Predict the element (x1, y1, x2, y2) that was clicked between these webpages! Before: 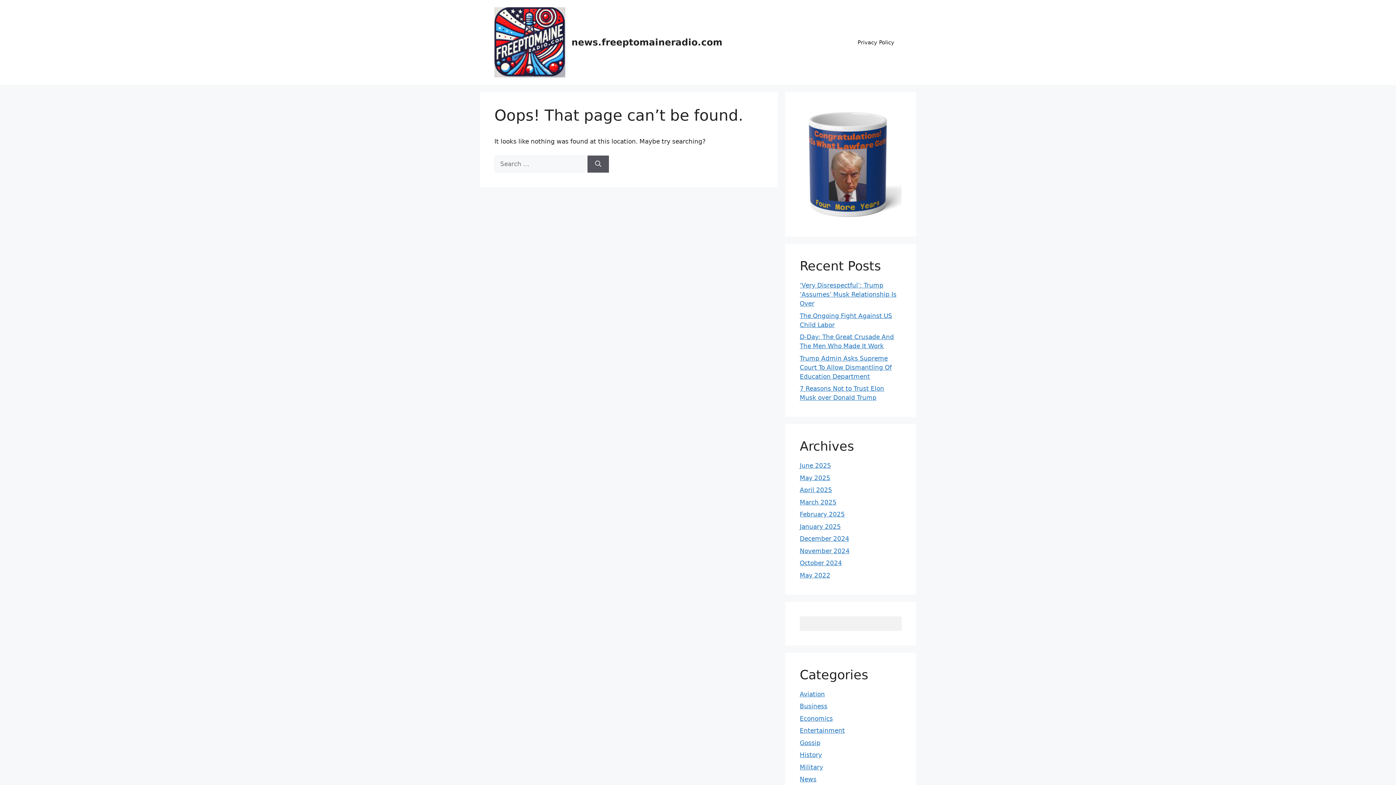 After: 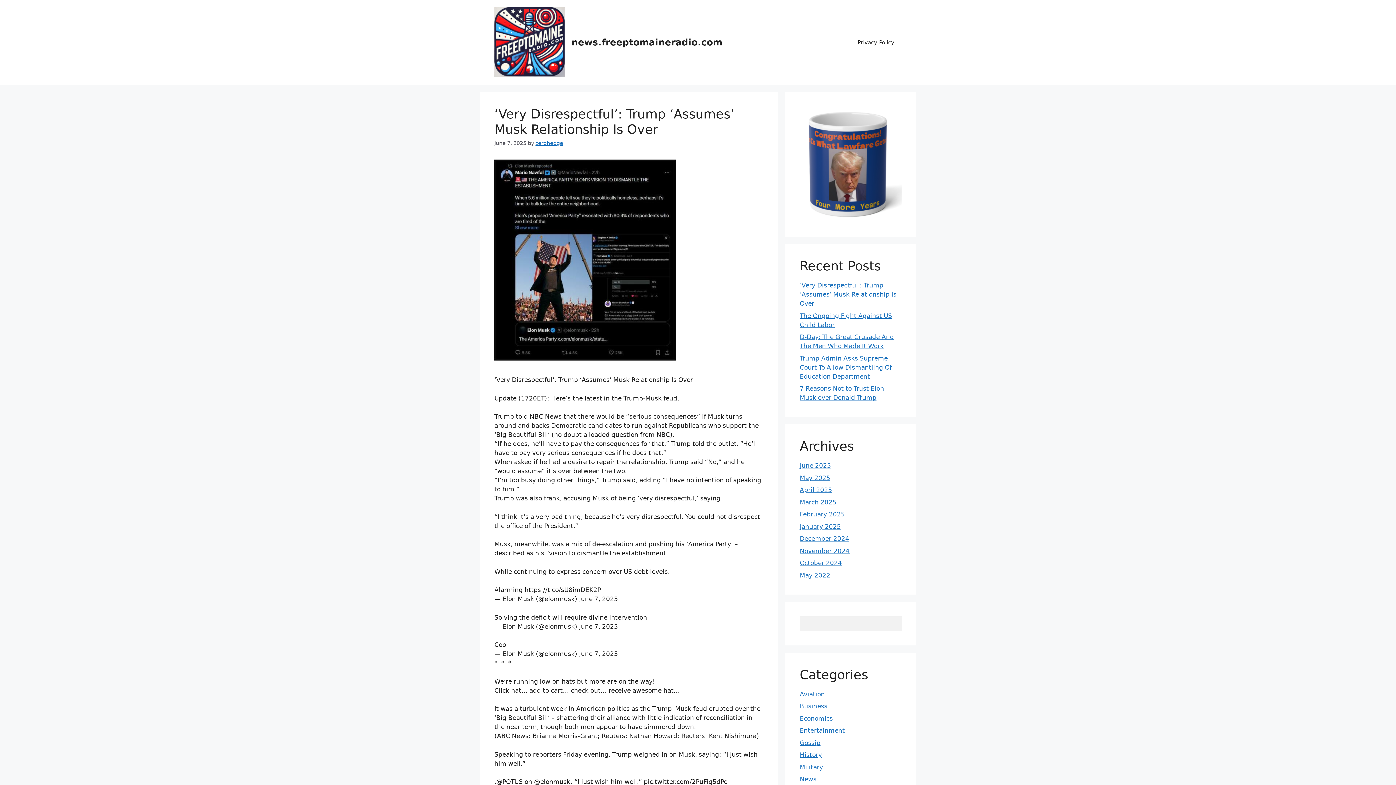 Action: label: news.freeptomaineradio.com bbox: (571, 36, 722, 47)